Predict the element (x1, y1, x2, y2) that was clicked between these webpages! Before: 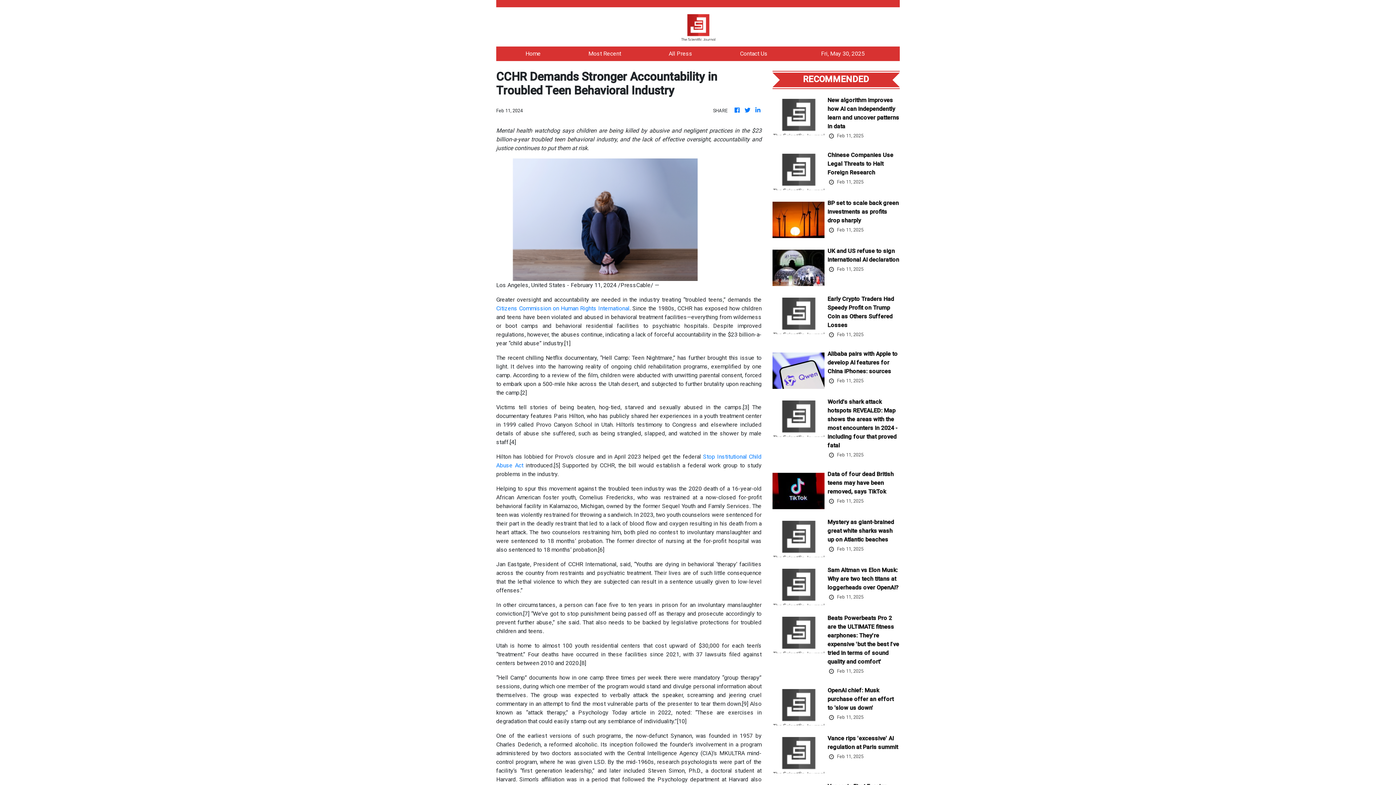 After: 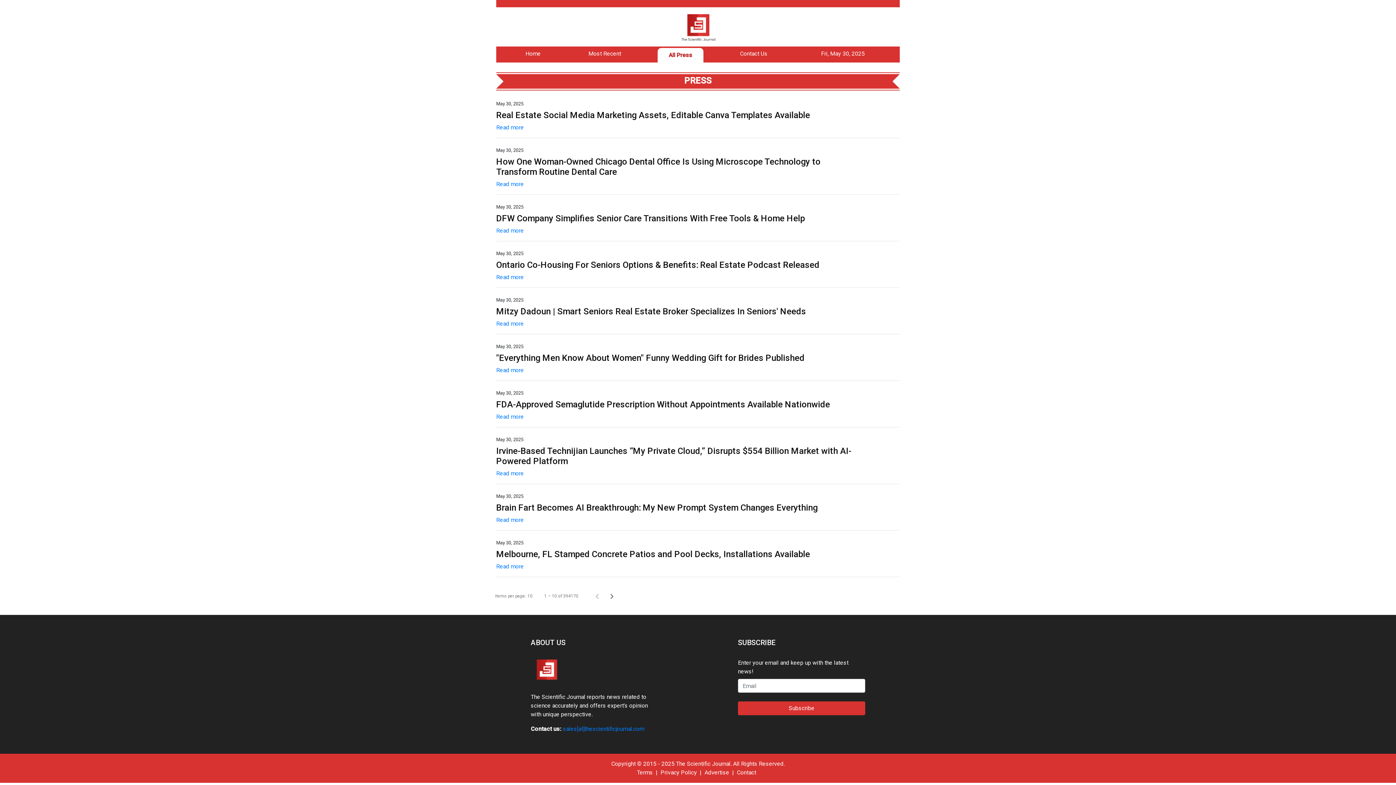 Action: bbox: (668, 50, 692, 57) label: All Press